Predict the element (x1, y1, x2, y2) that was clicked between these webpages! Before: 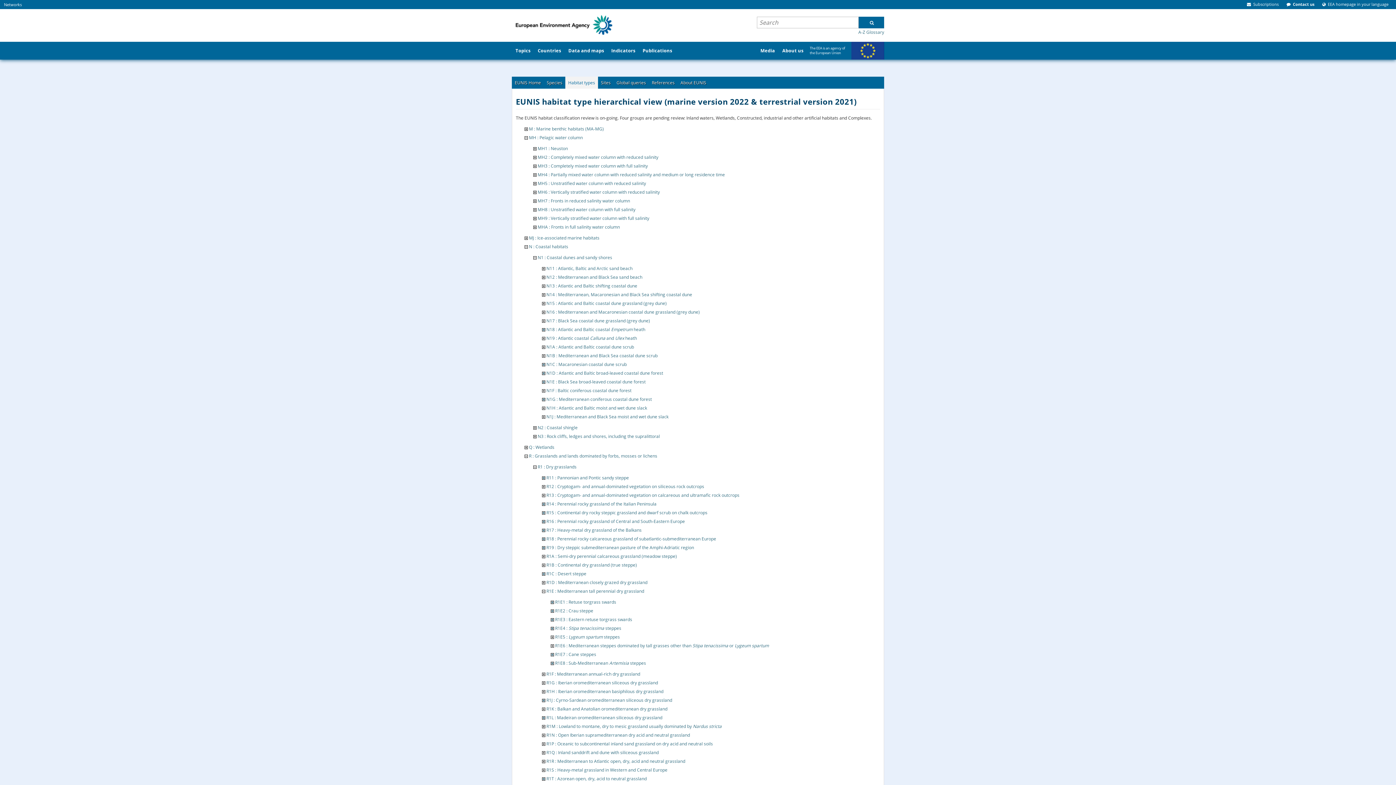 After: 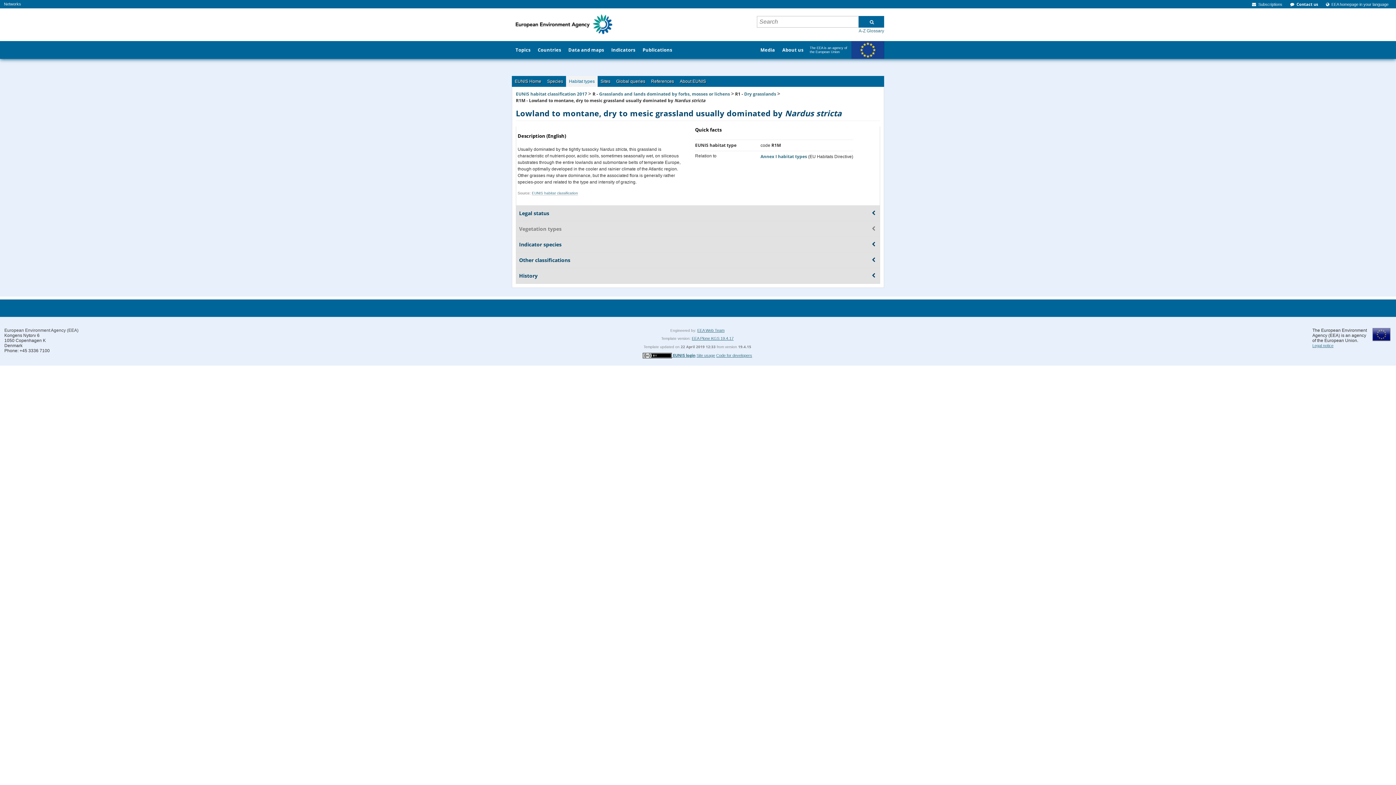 Action: label: R1M : Lowland to montane, dry to mesic grassland usually dominated by Nardus stricta bbox: (546, 723, 721, 729)